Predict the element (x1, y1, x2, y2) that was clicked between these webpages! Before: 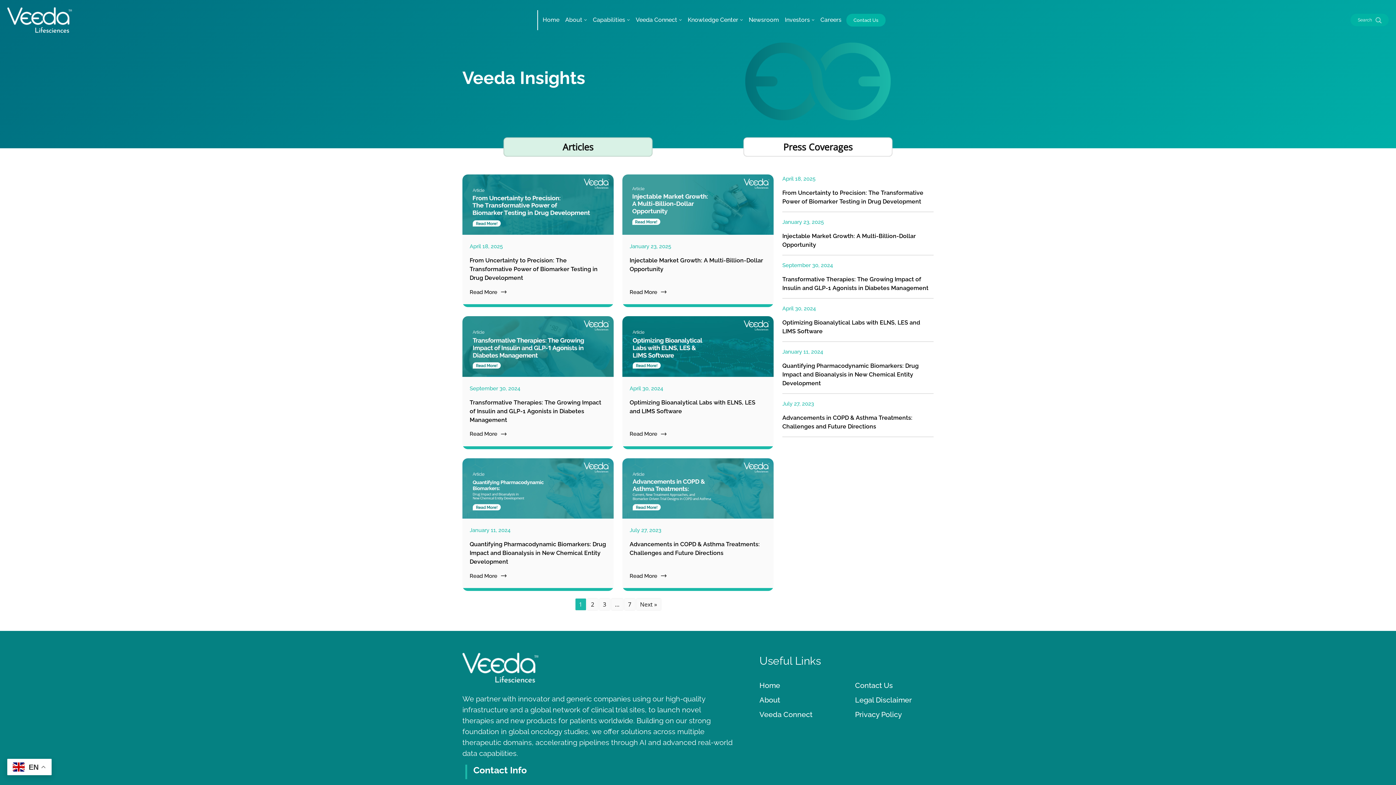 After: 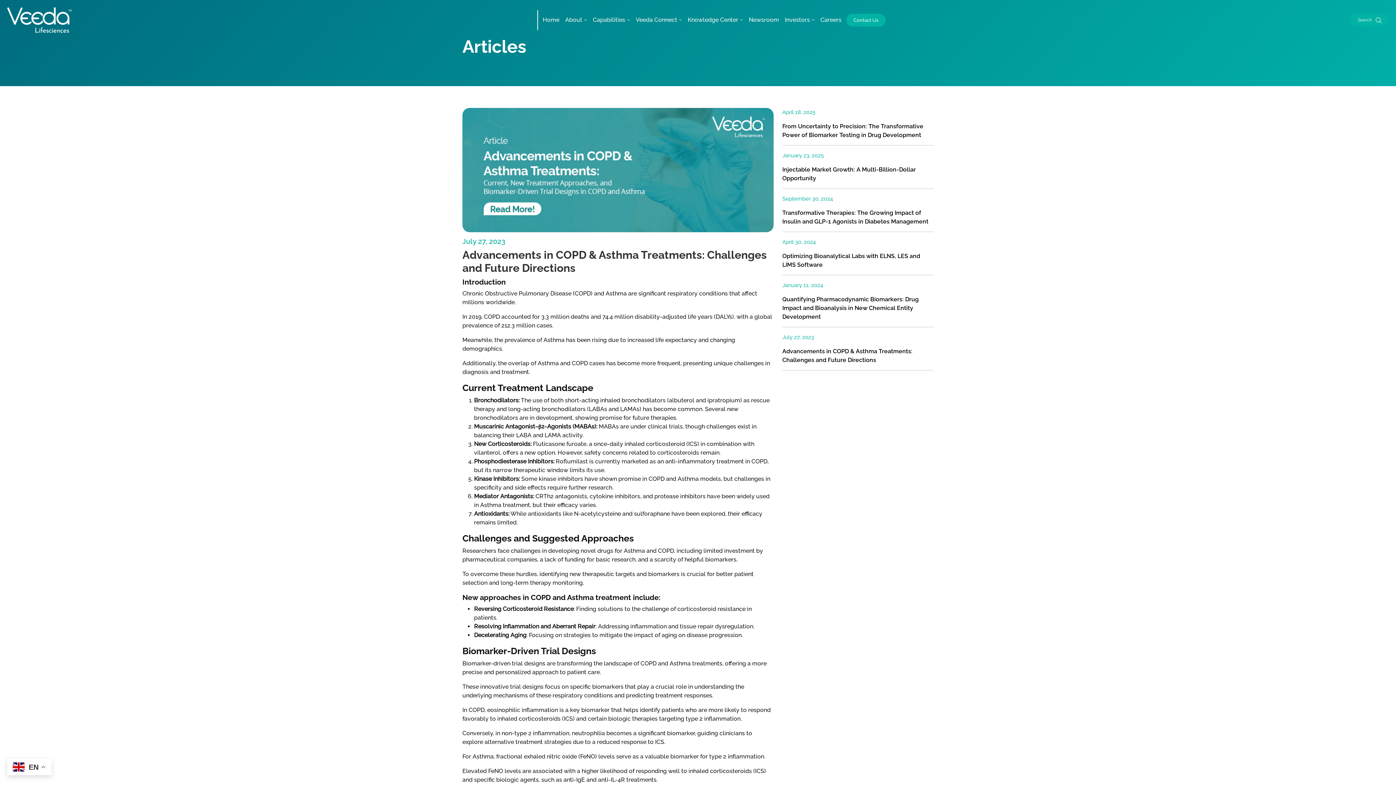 Action: bbox: (782, 399, 933, 437) label: July 27, 2023

Advancements in COPD & Asthma Treatments: Challenges and Future Directions